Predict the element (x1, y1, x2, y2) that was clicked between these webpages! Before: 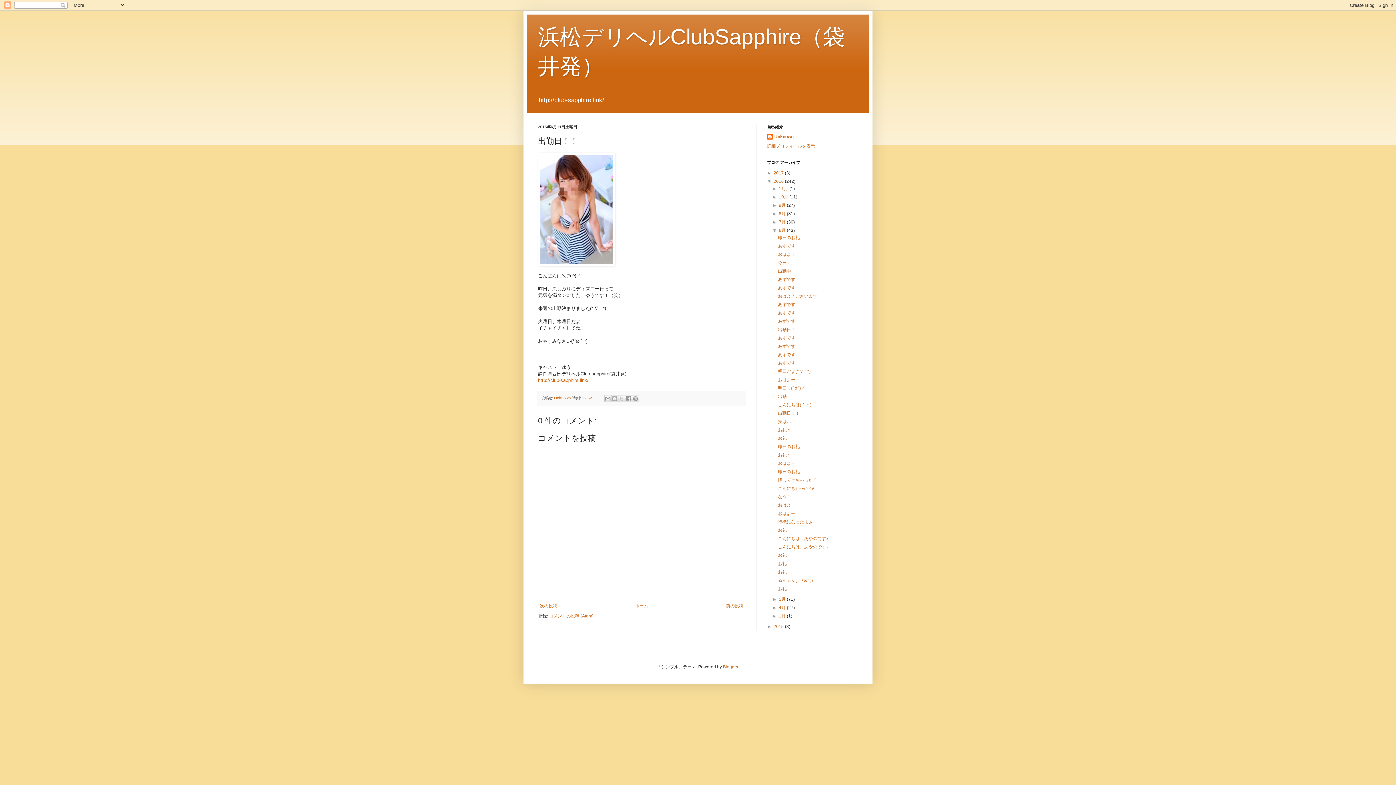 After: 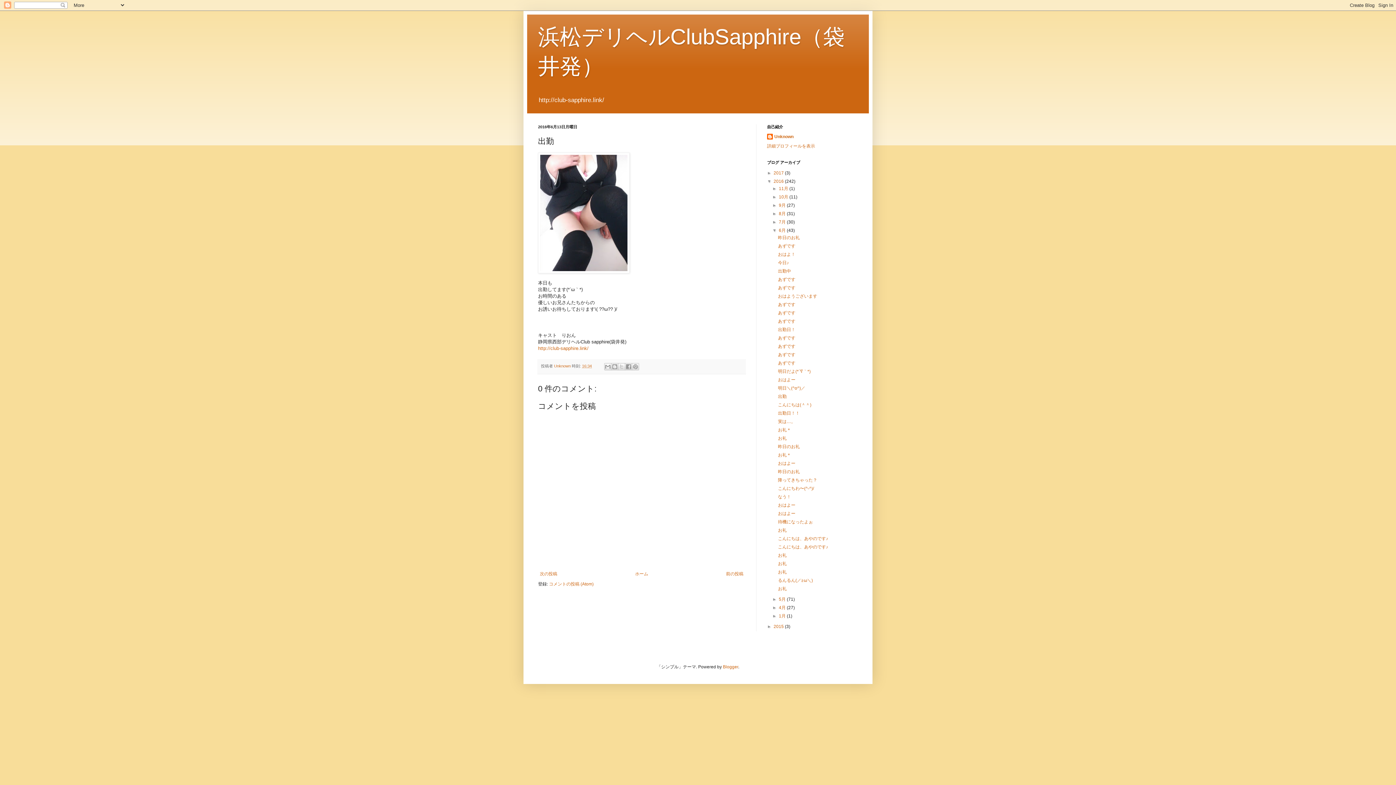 Action: label: 出勤 bbox: (778, 394, 786, 399)